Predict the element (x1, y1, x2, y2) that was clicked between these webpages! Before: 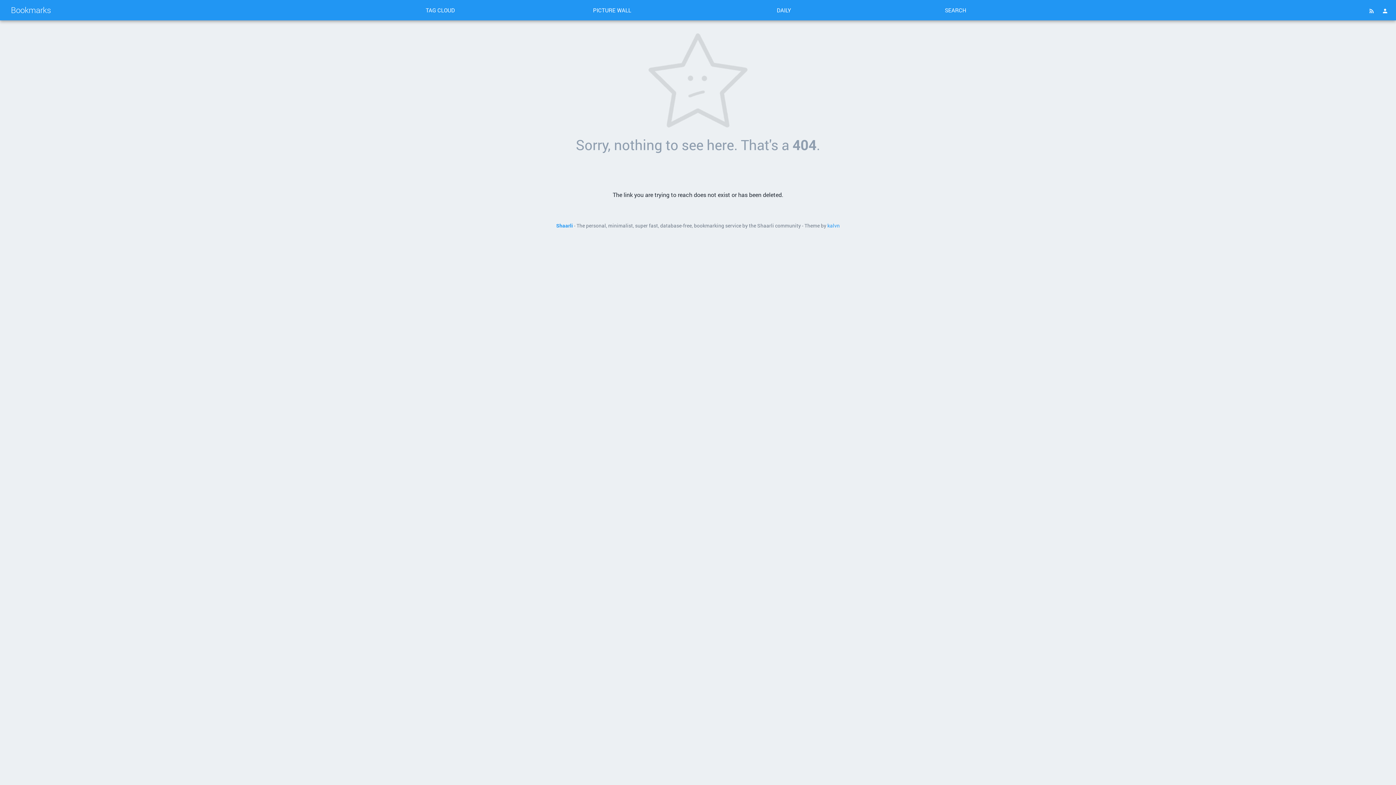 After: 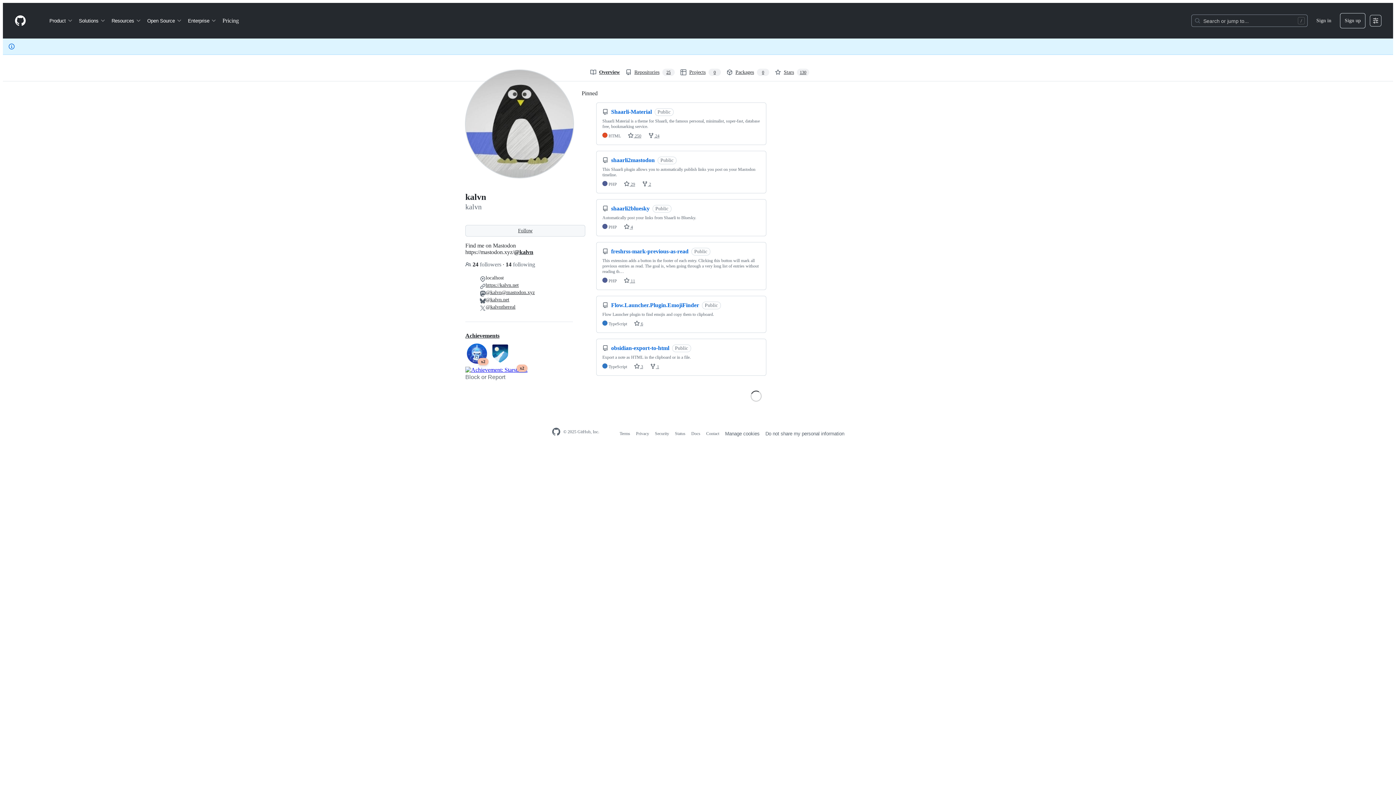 Action: bbox: (827, 222, 840, 229) label: kalvn